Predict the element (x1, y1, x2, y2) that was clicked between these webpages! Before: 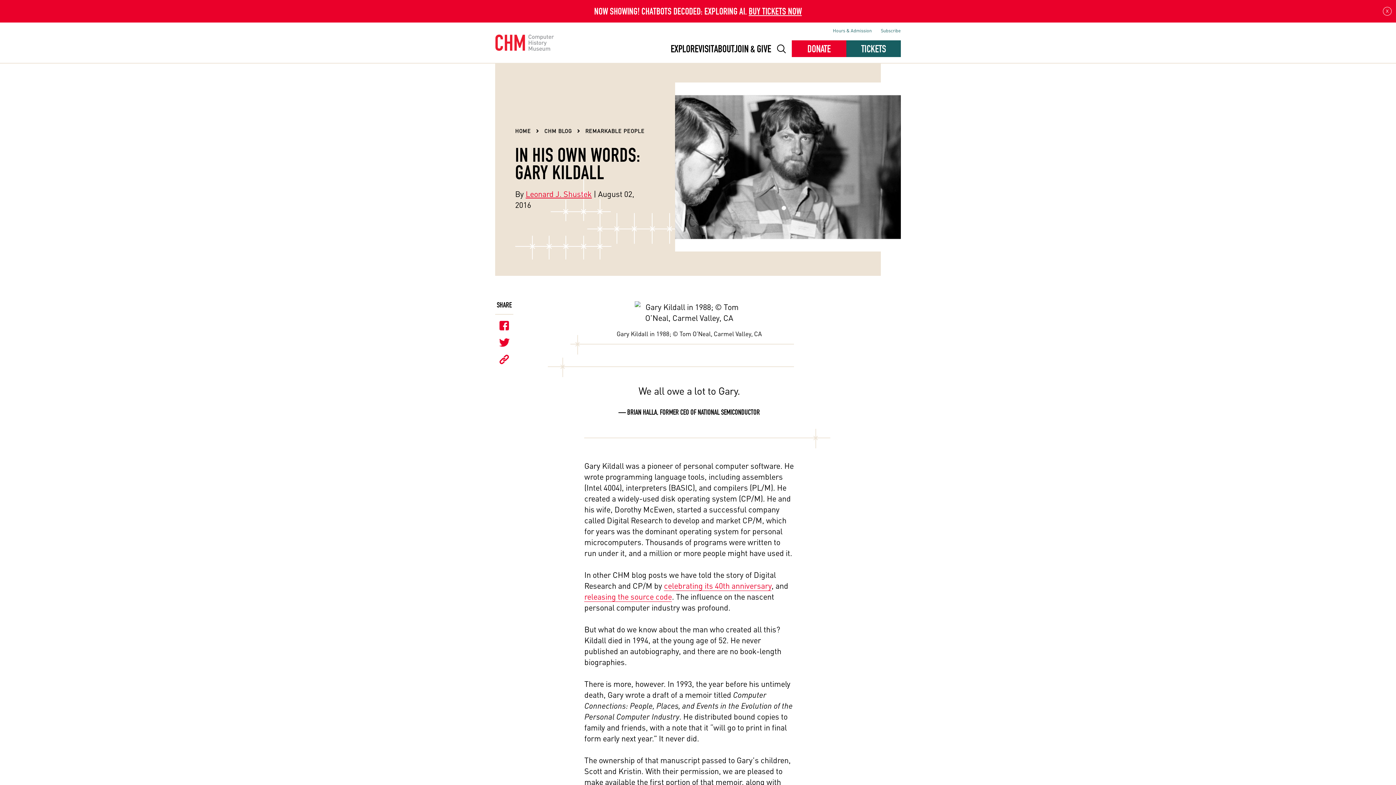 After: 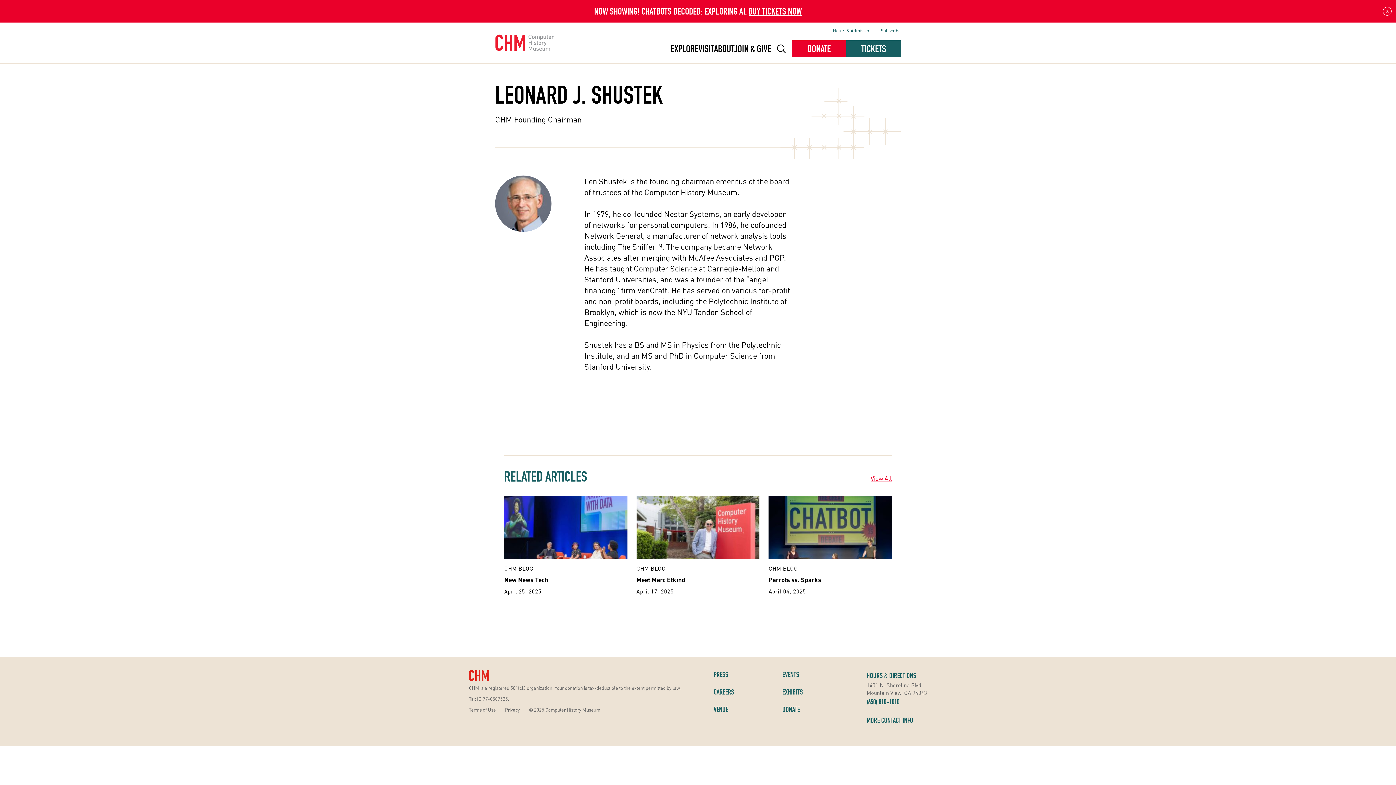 Action: label: Leonard J. Shustek bbox: (525, 188, 592, 199)